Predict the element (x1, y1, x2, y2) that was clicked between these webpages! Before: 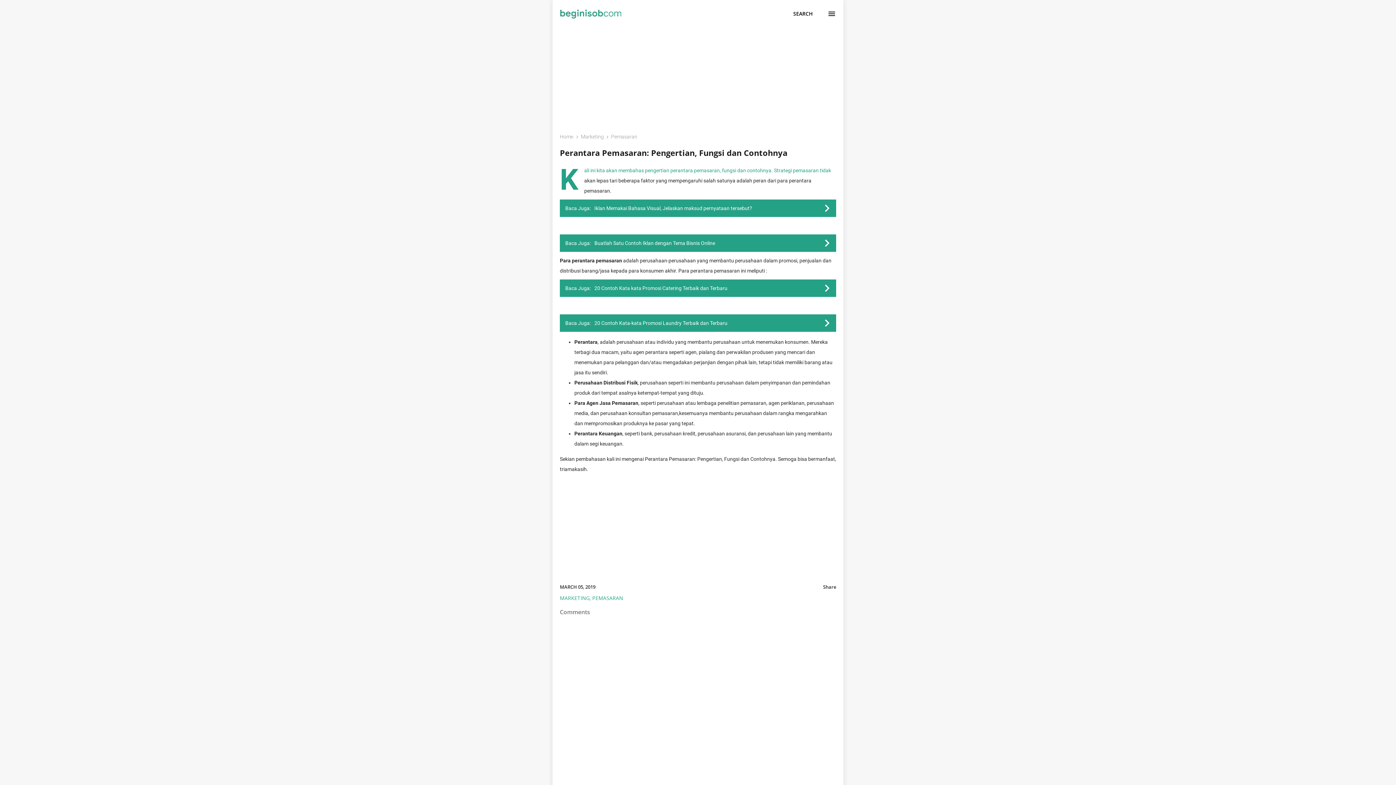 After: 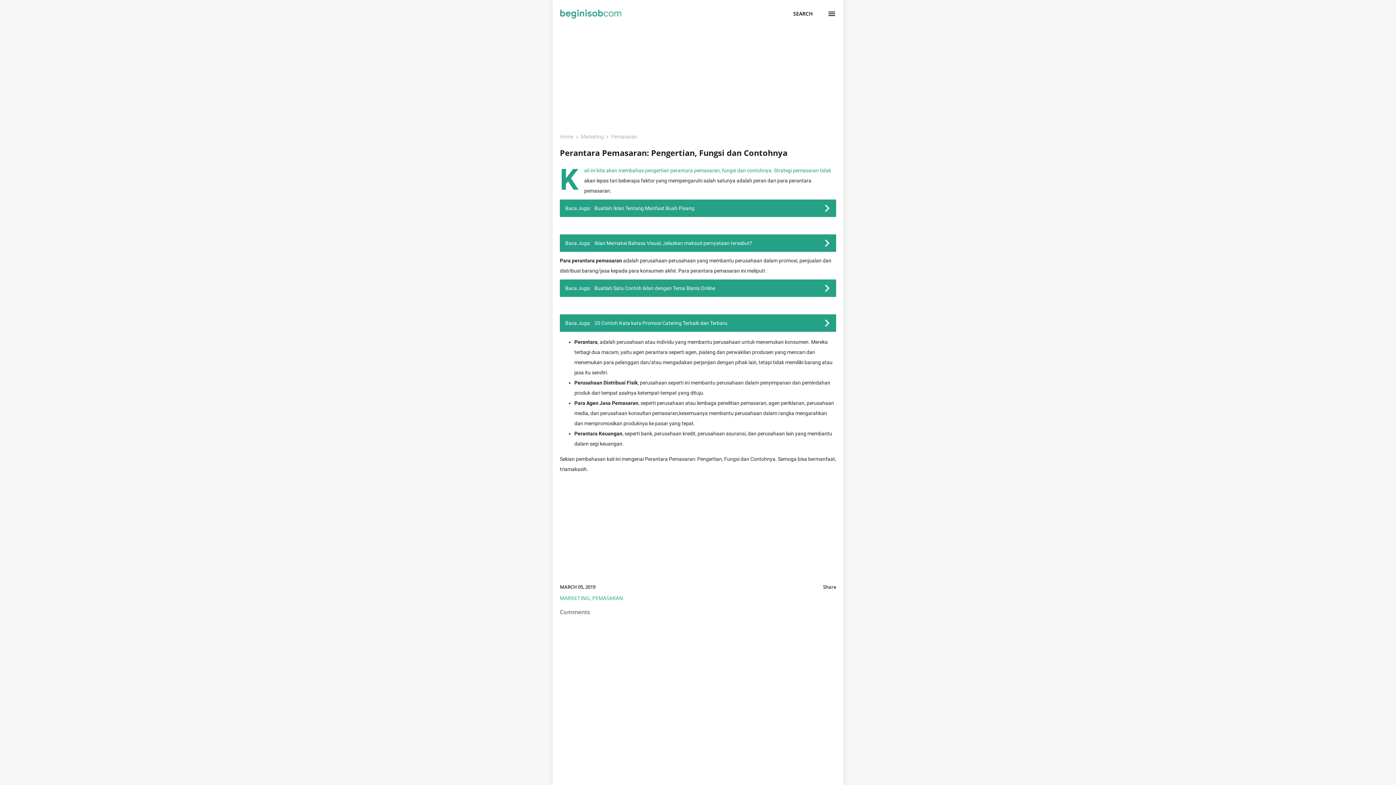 Action: label: Perantara Pemasaran: Pengertian, Fungsi dan Contohnya bbox: (560, 147, 787, 158)